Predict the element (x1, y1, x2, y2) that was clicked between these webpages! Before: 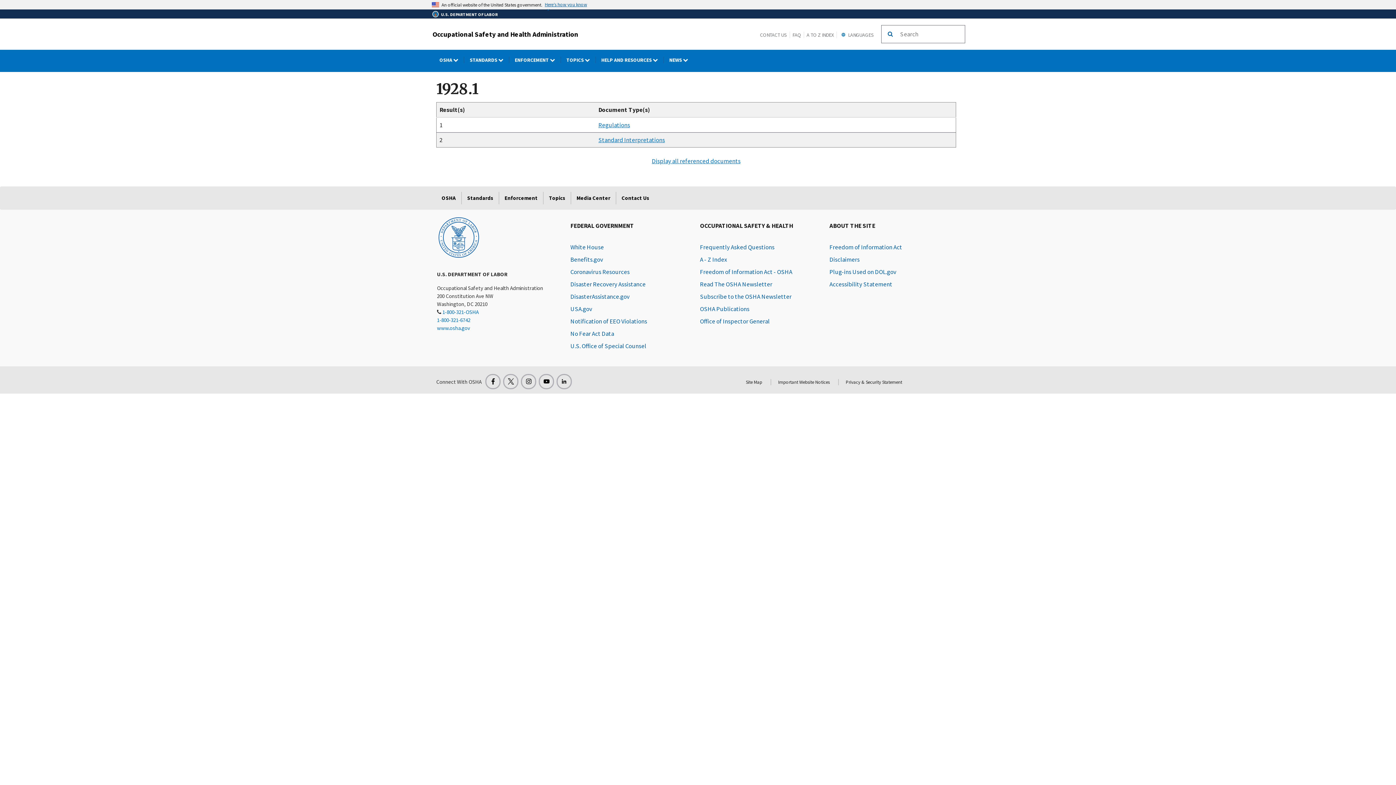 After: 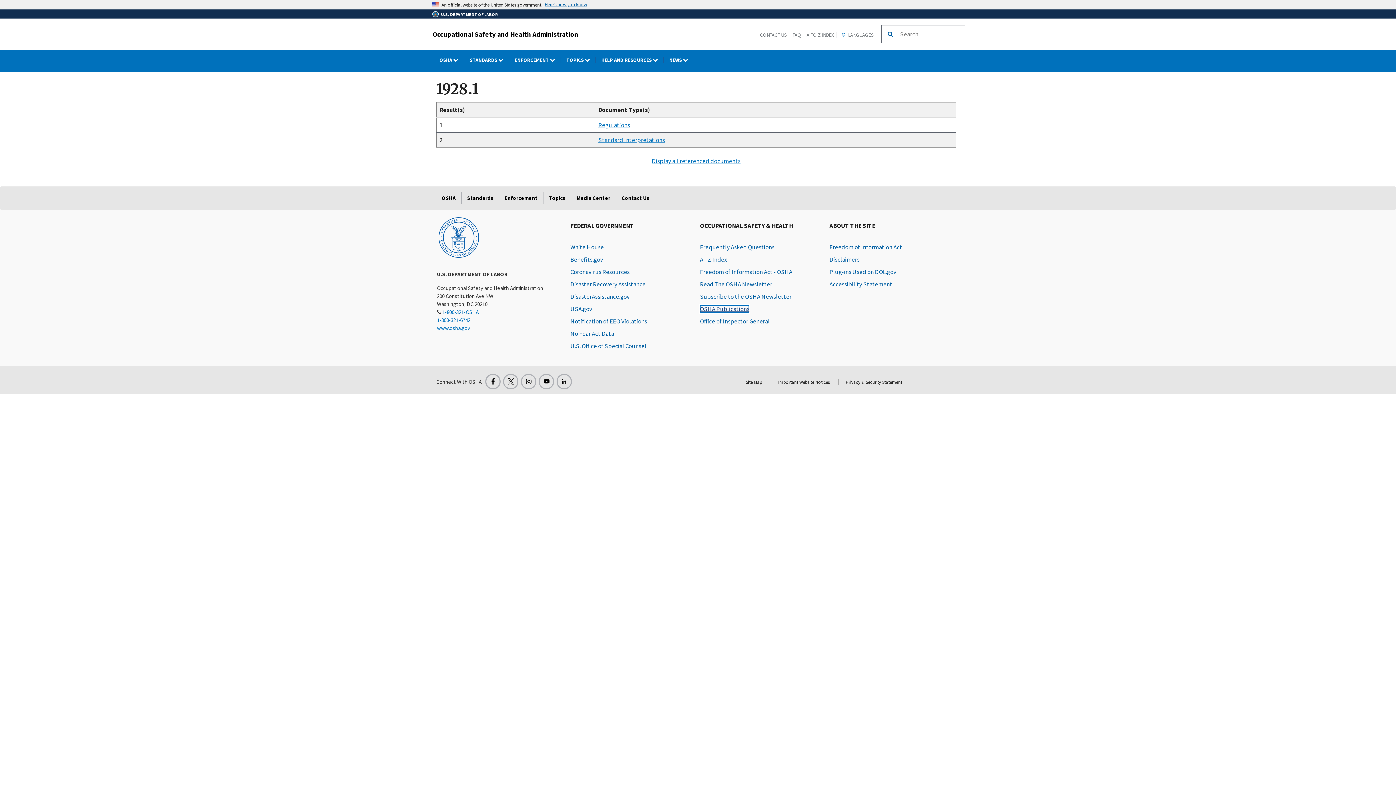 Action: bbox: (700, 305, 749, 313) label: OSHA Publications